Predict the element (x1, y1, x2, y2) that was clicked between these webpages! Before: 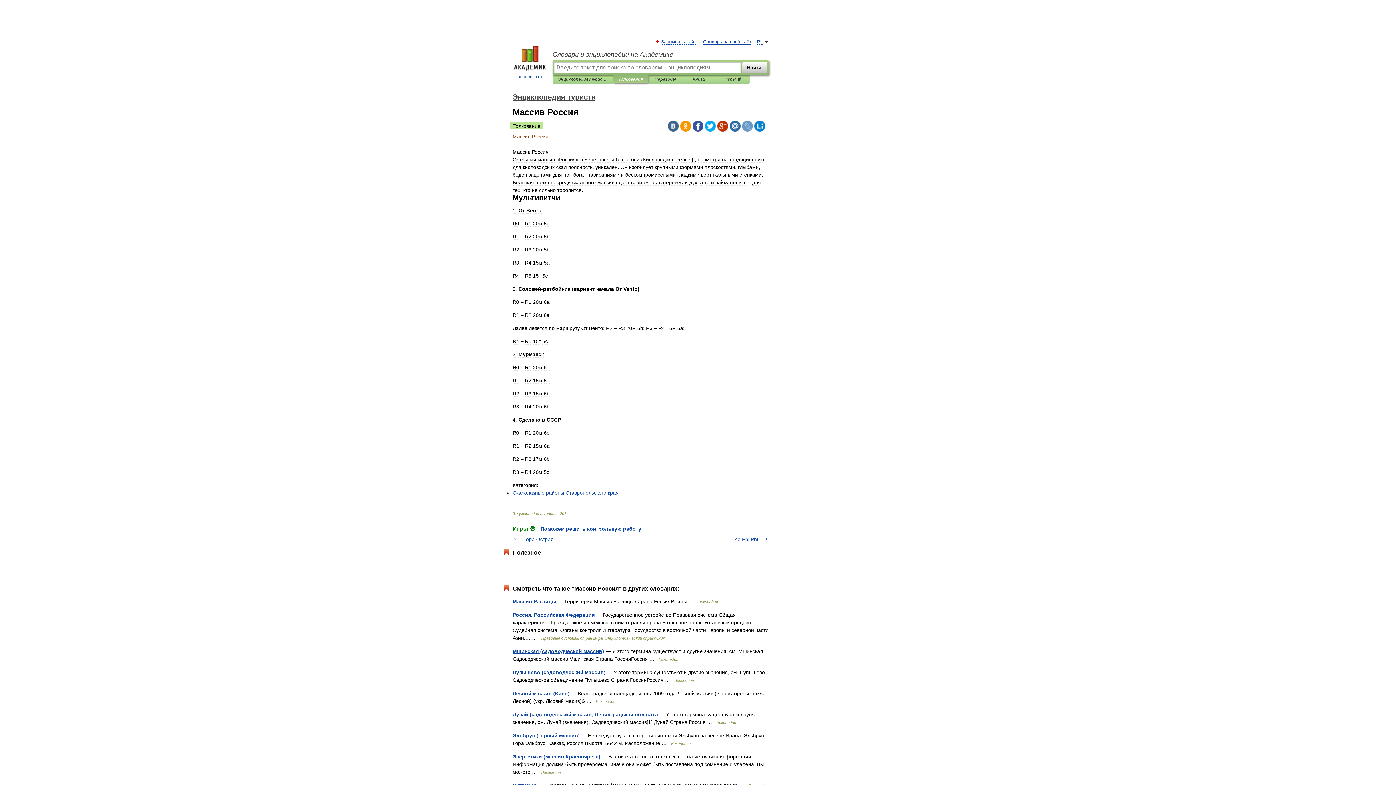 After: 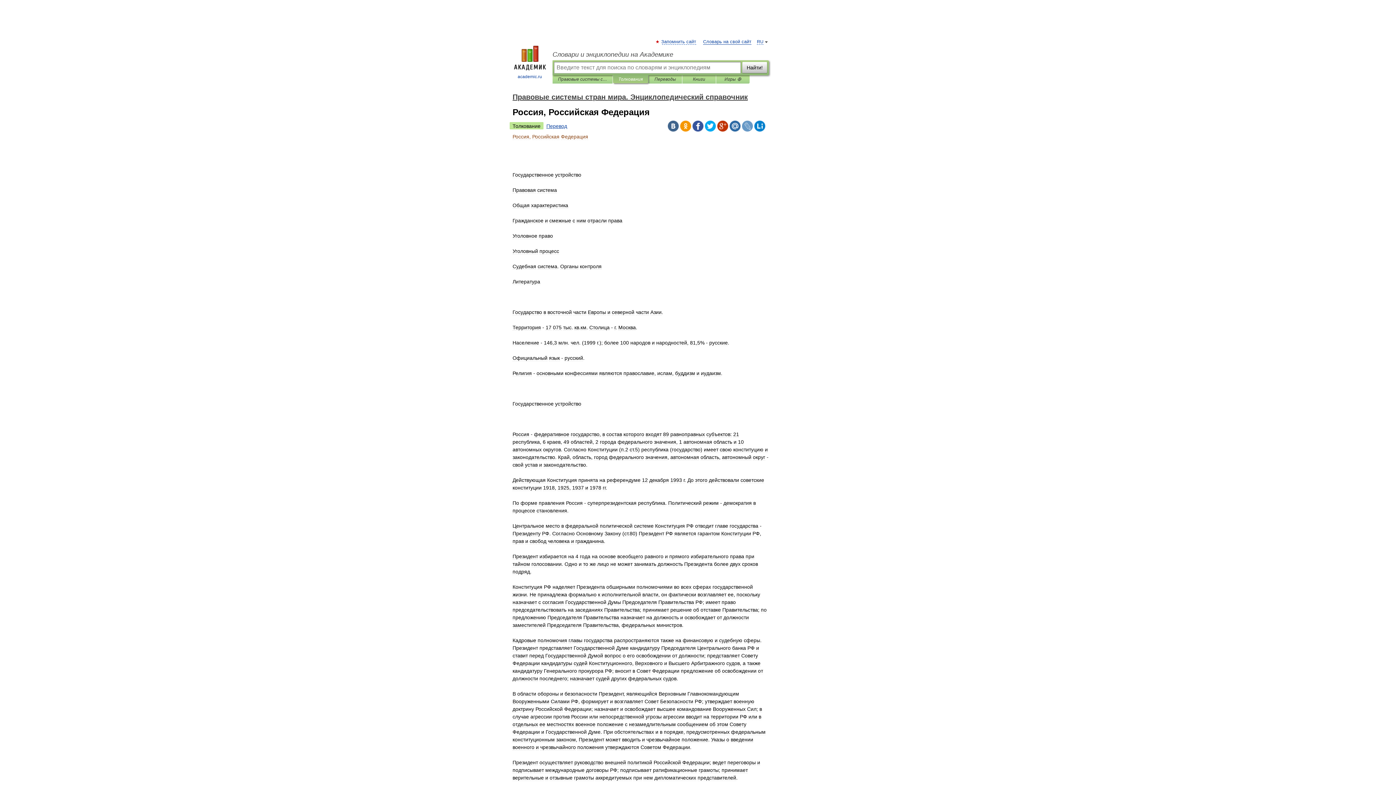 Action: label: Россия, Российская Федерация bbox: (512, 612, 594, 618)